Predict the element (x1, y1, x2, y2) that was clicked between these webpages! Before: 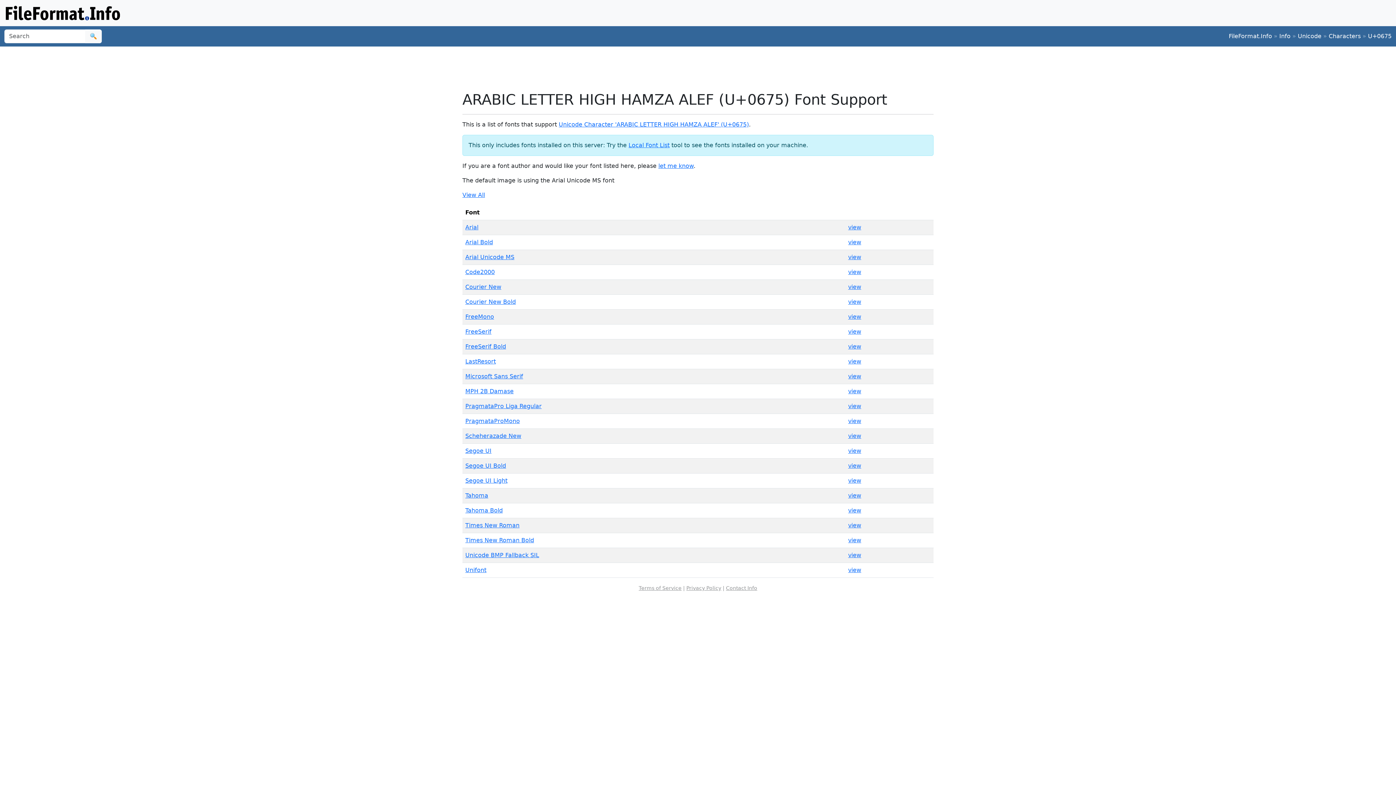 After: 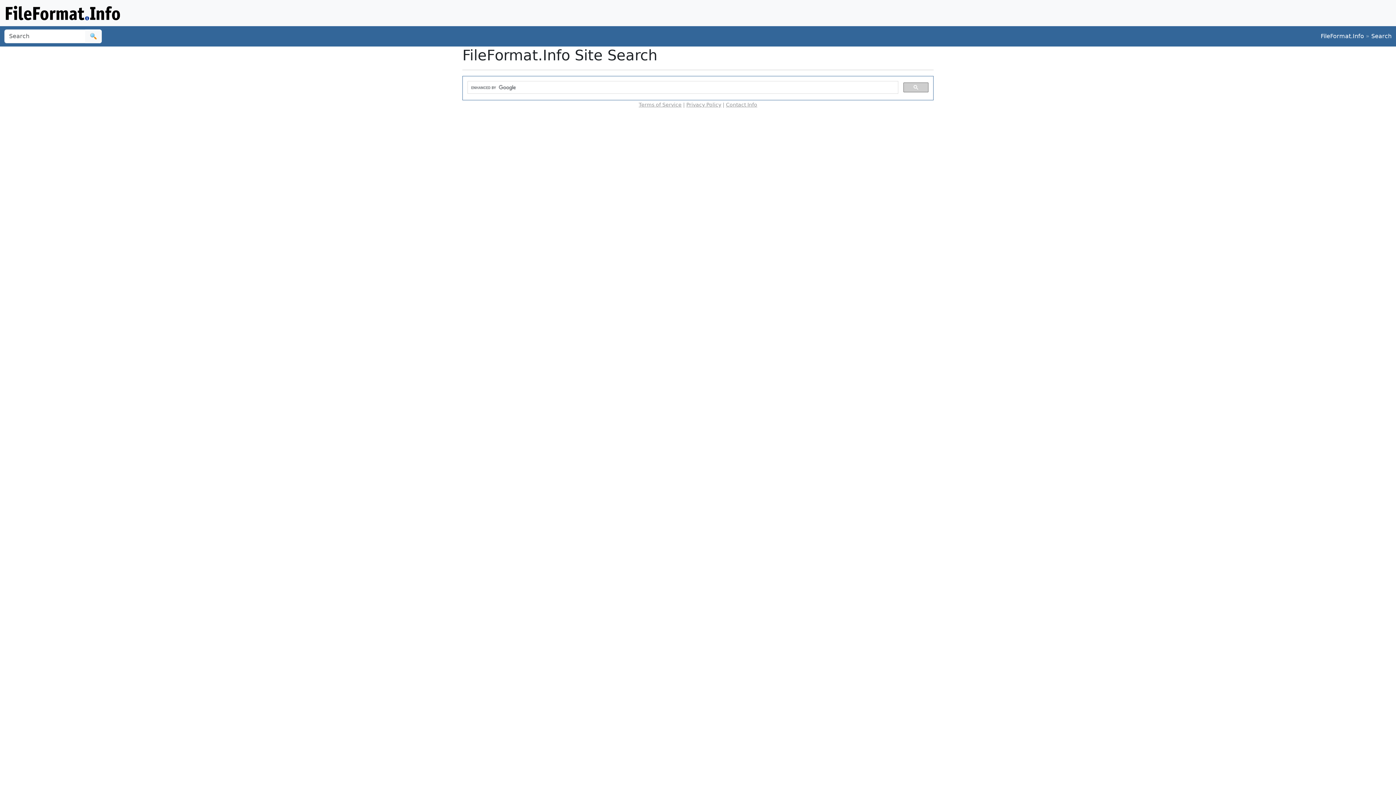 Action: label: 🔍 bbox: (85, 29, 101, 43)